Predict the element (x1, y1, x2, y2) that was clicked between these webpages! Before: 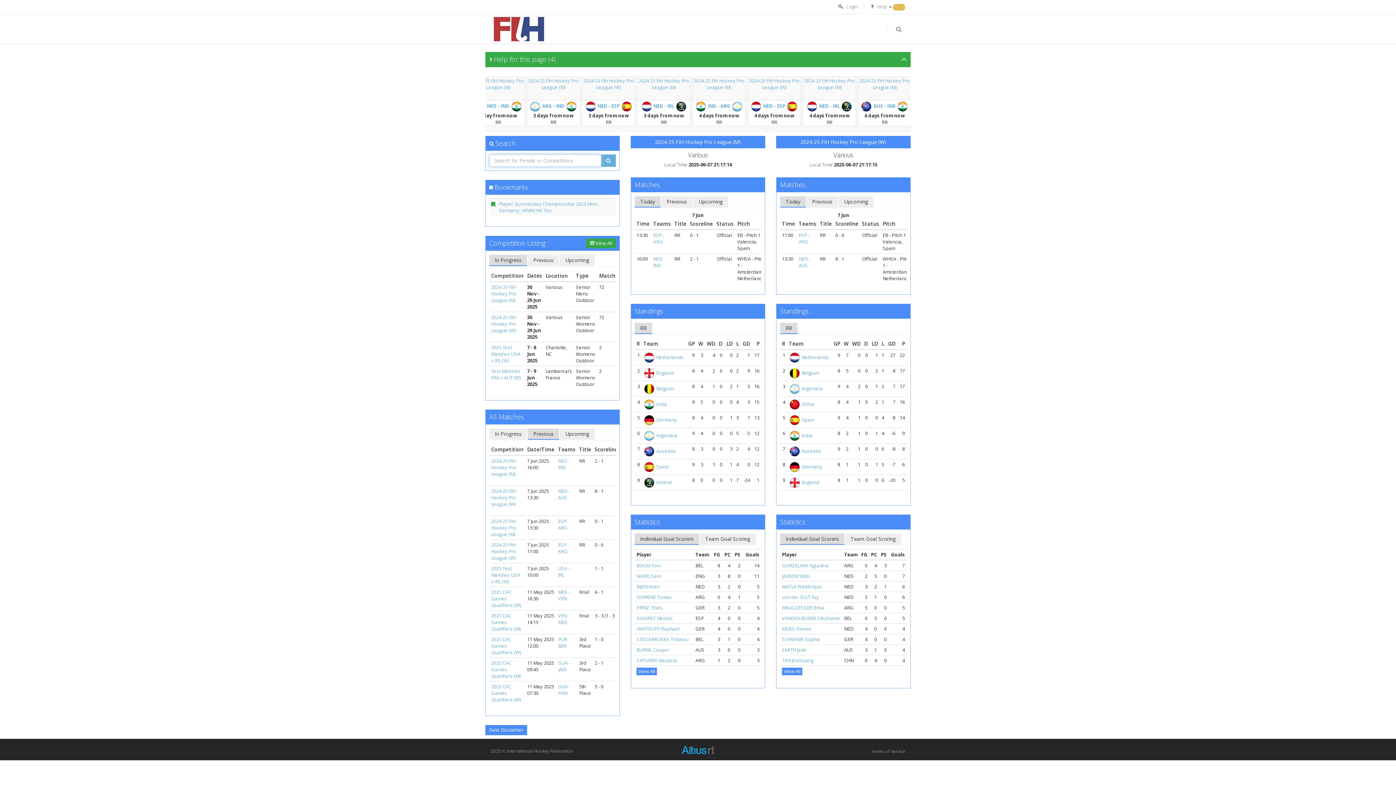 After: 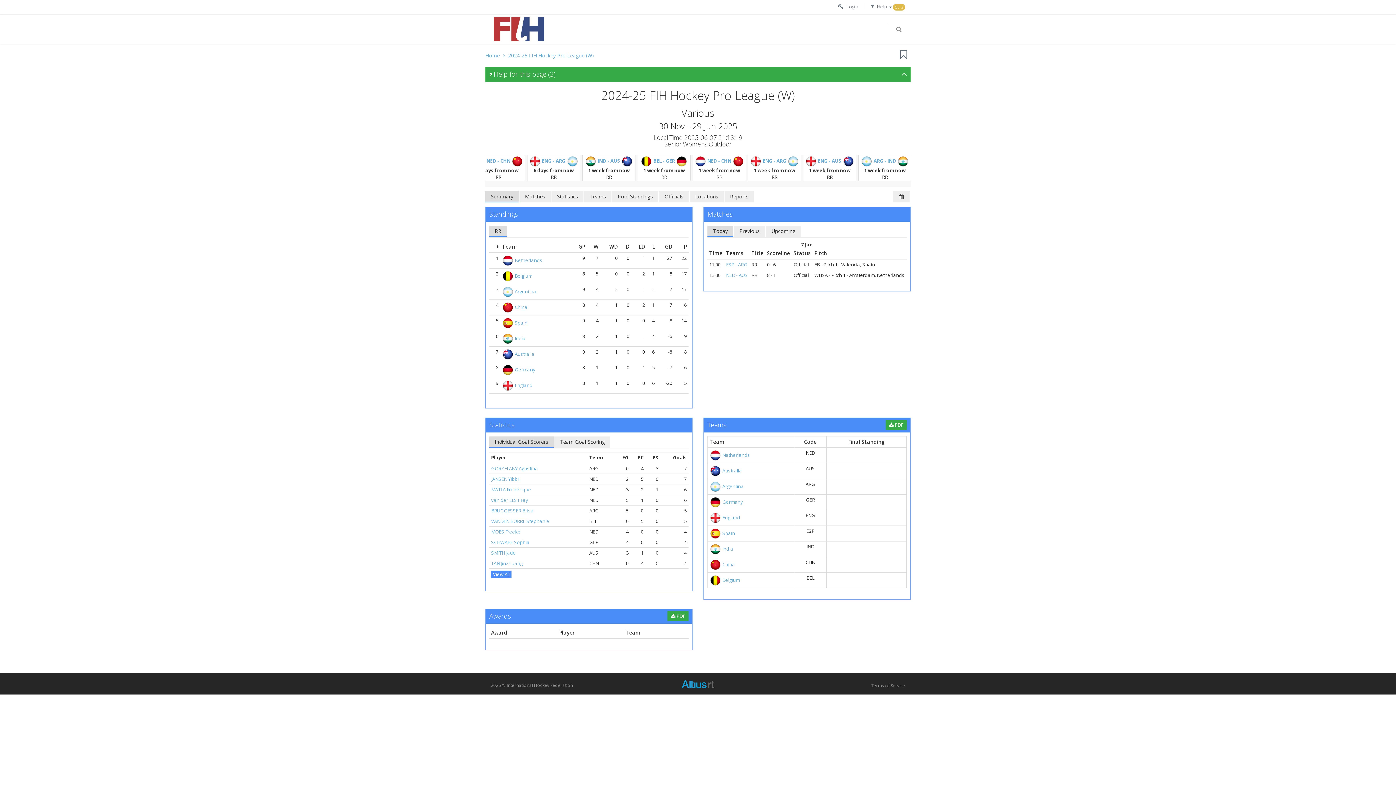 Action: label: 2024-25 FIH Hockey Pro League (W) bbox: (583, 77, 634, 90)